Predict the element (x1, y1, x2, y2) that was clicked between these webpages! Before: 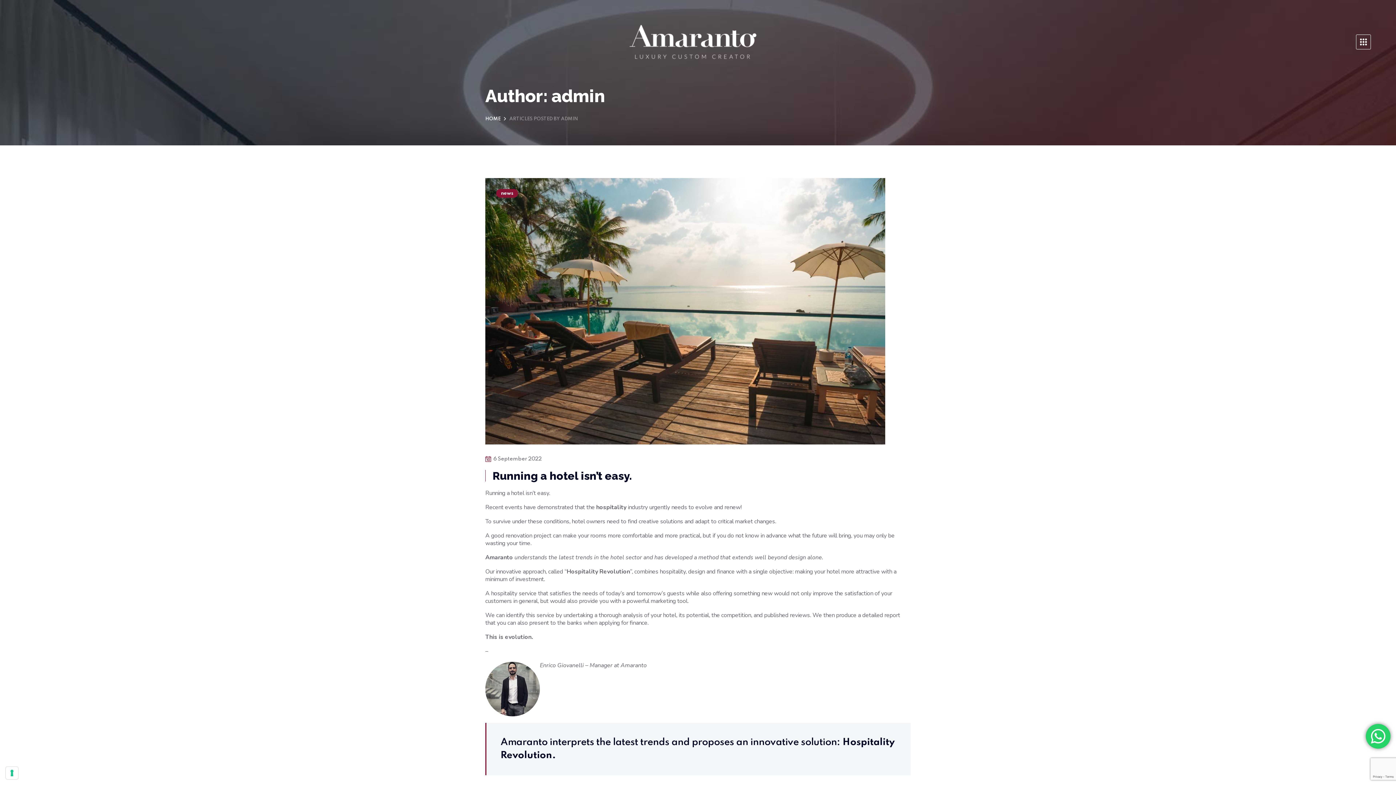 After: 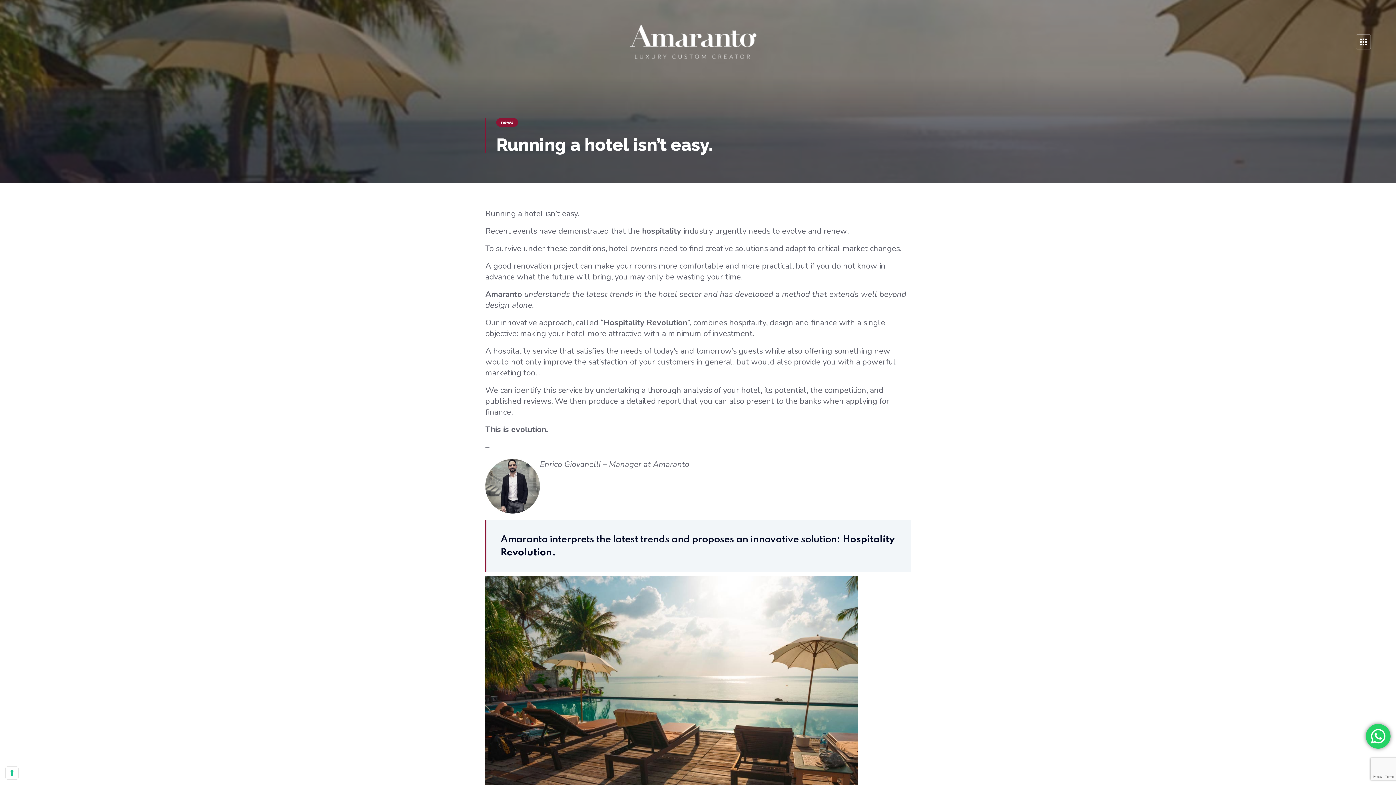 Action: bbox: (492, 469, 632, 482) label: Running a hotel isn’t easy.